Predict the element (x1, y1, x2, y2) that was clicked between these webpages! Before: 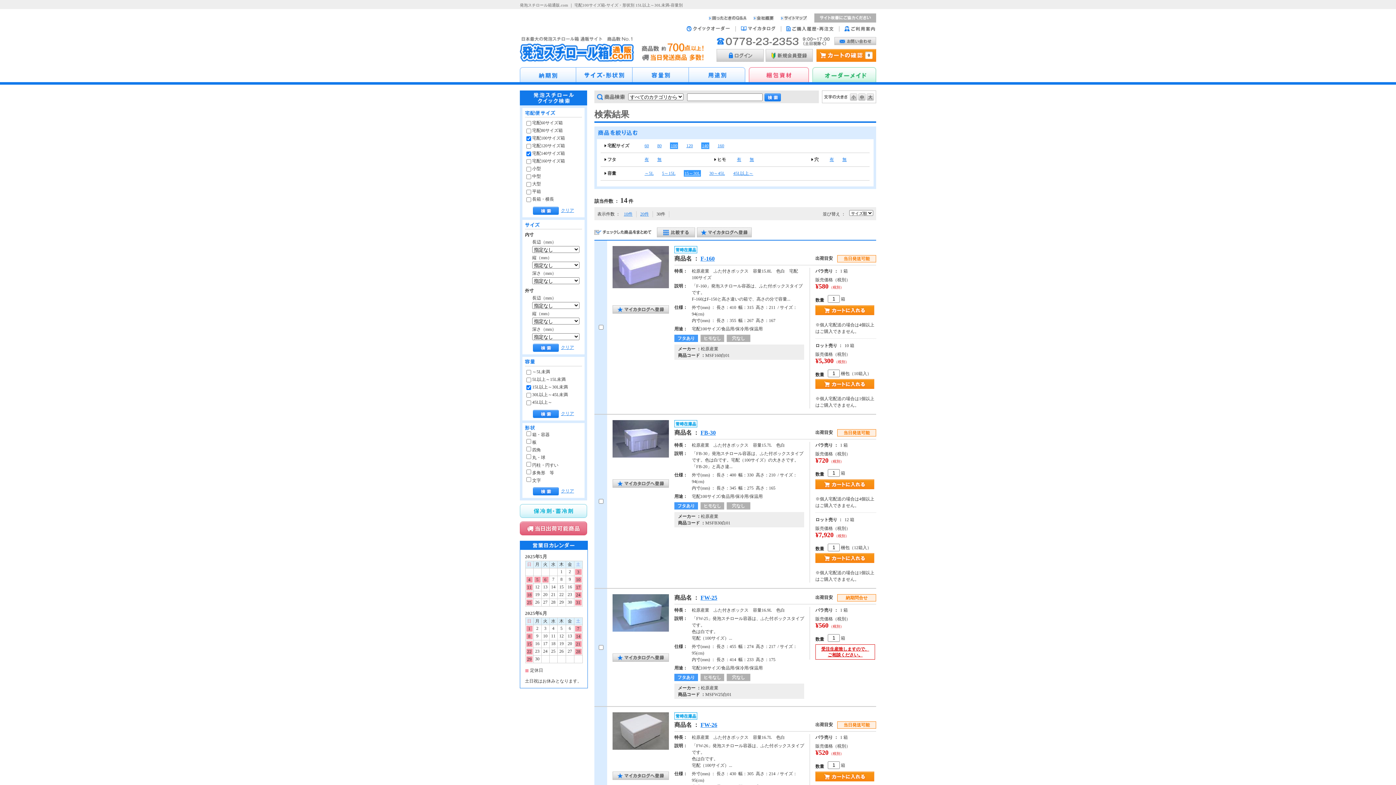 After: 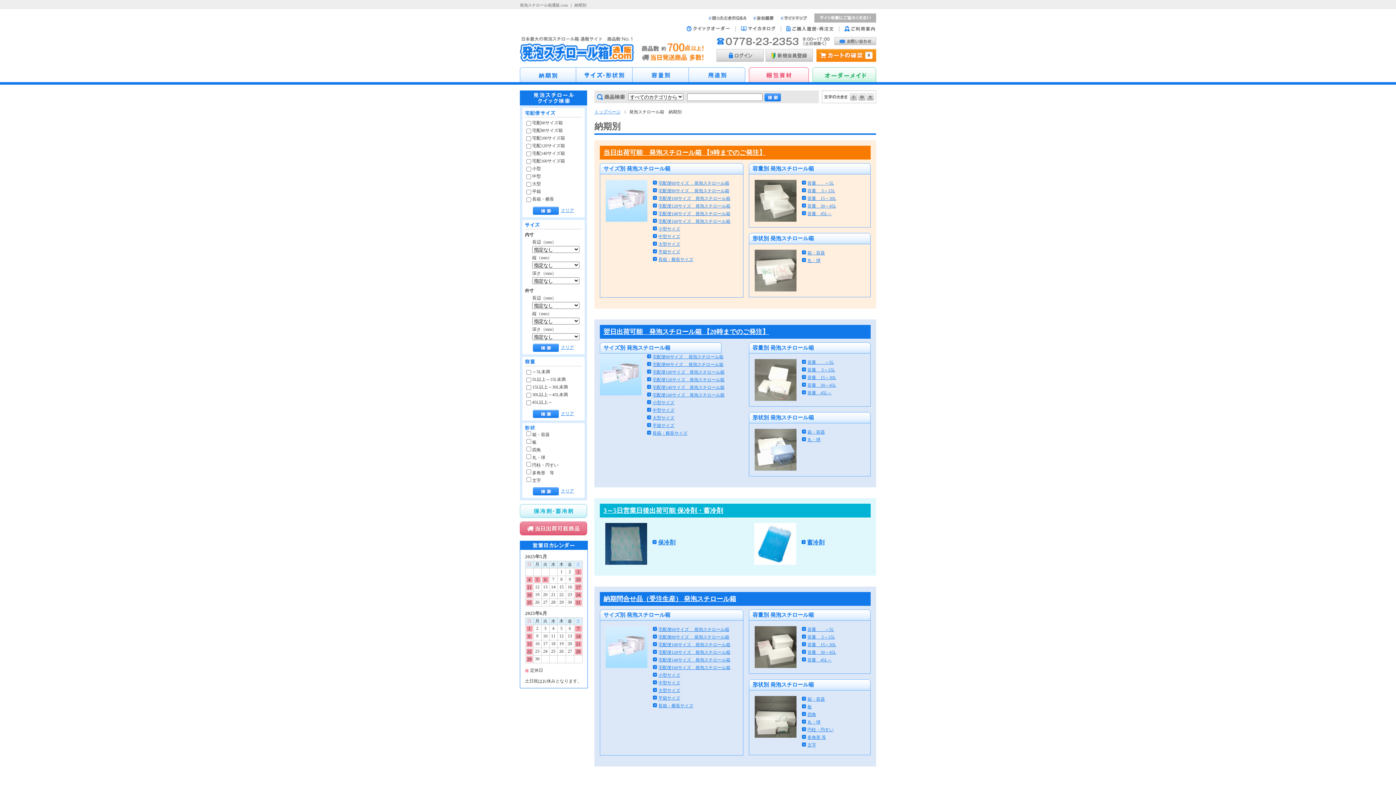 Action: bbox: (520, 67, 576, 82)